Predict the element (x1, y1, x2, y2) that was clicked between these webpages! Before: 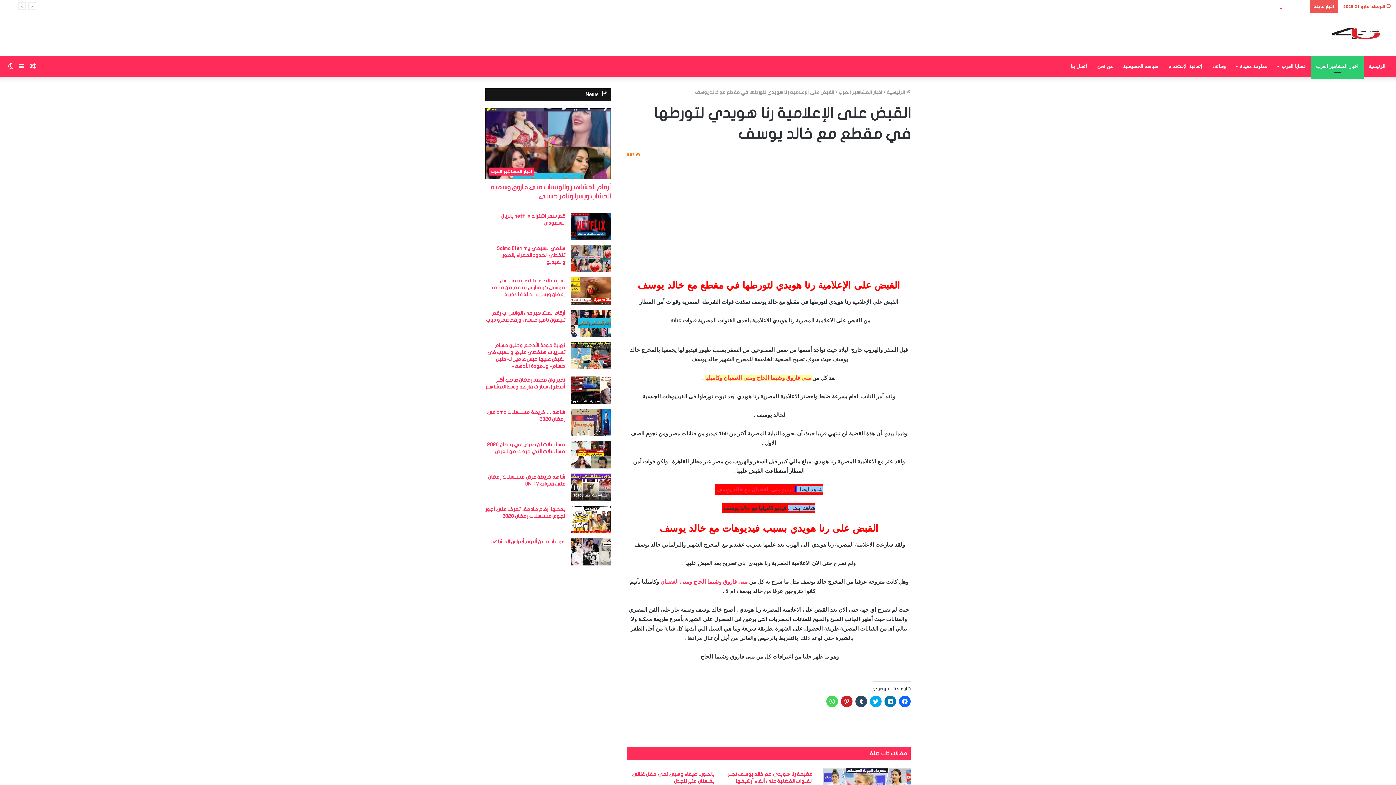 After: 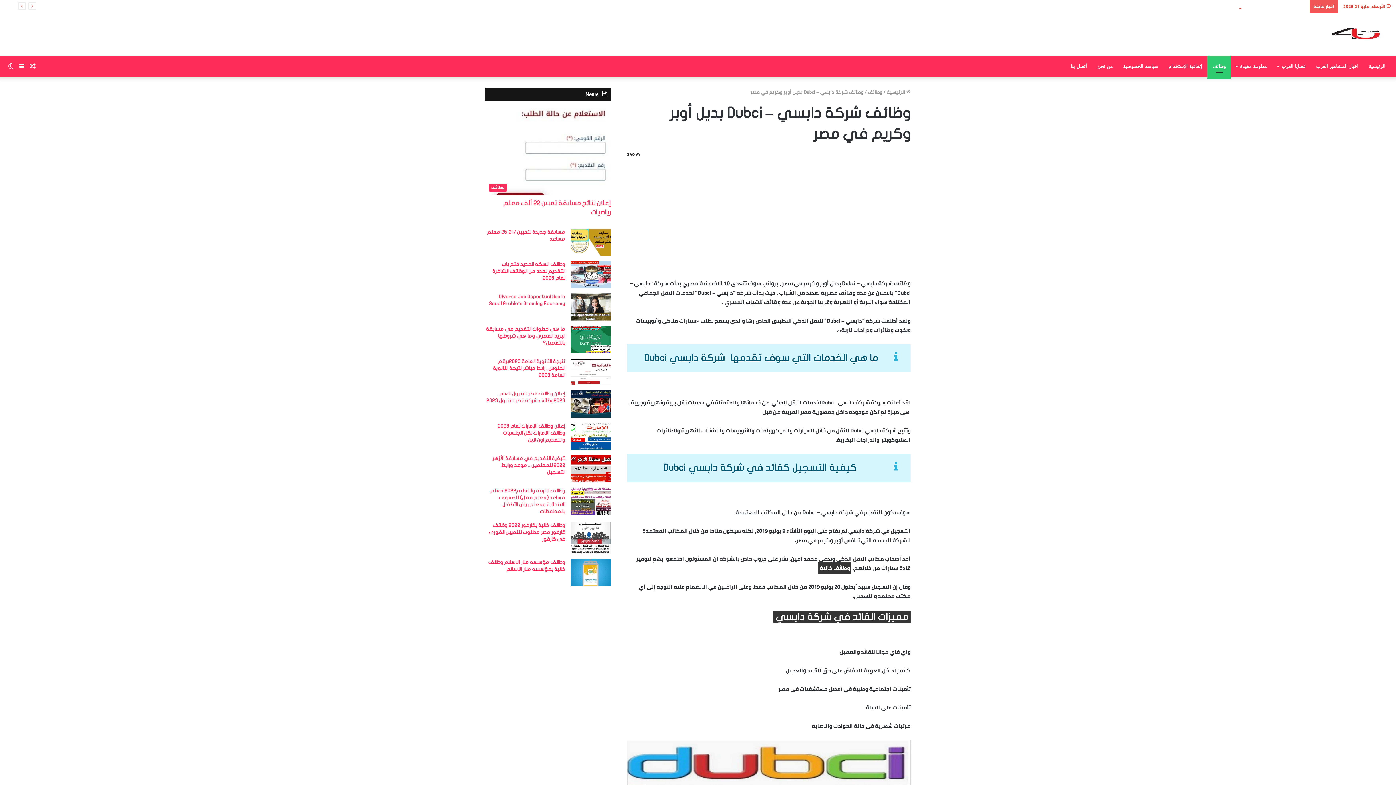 Action: bbox: (27, 55, 38, 77) label: مقال عشوائي